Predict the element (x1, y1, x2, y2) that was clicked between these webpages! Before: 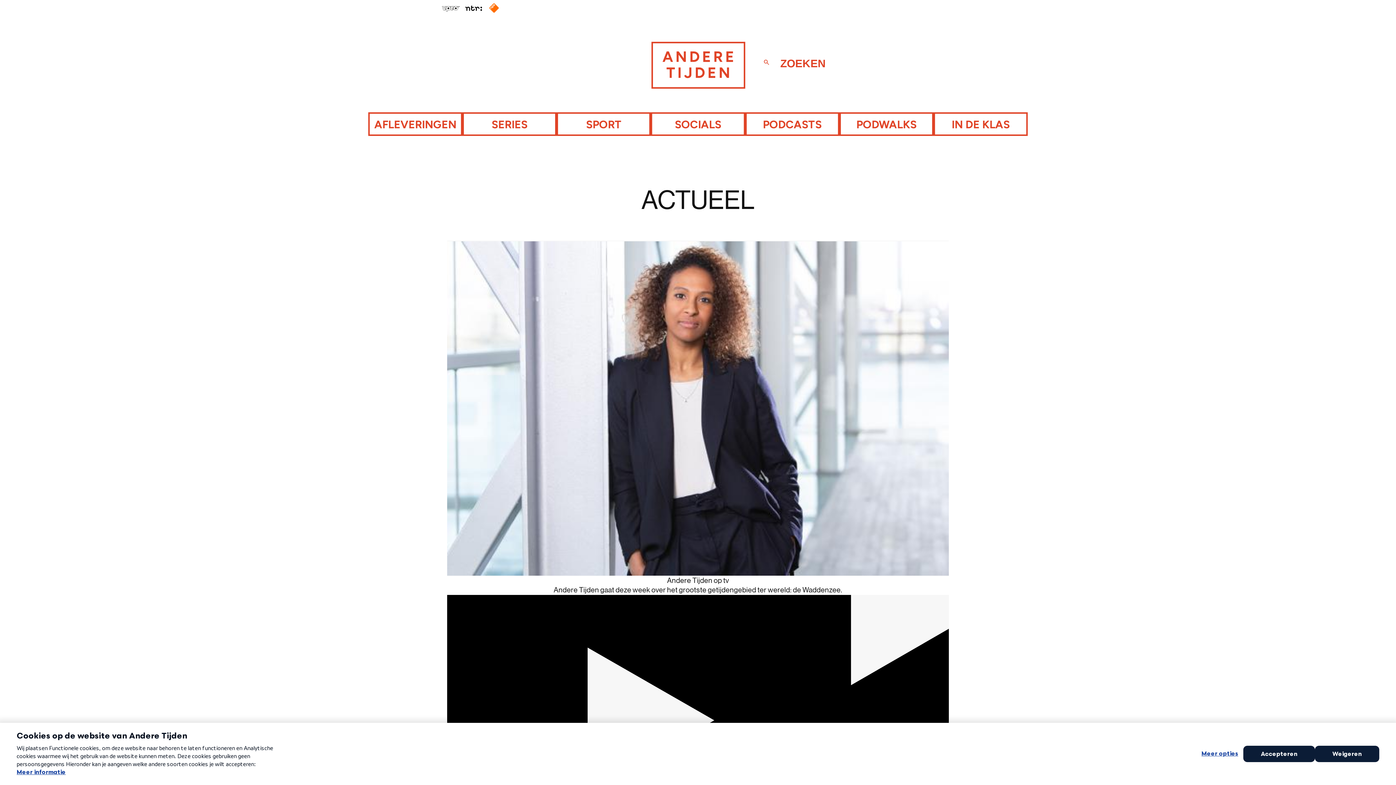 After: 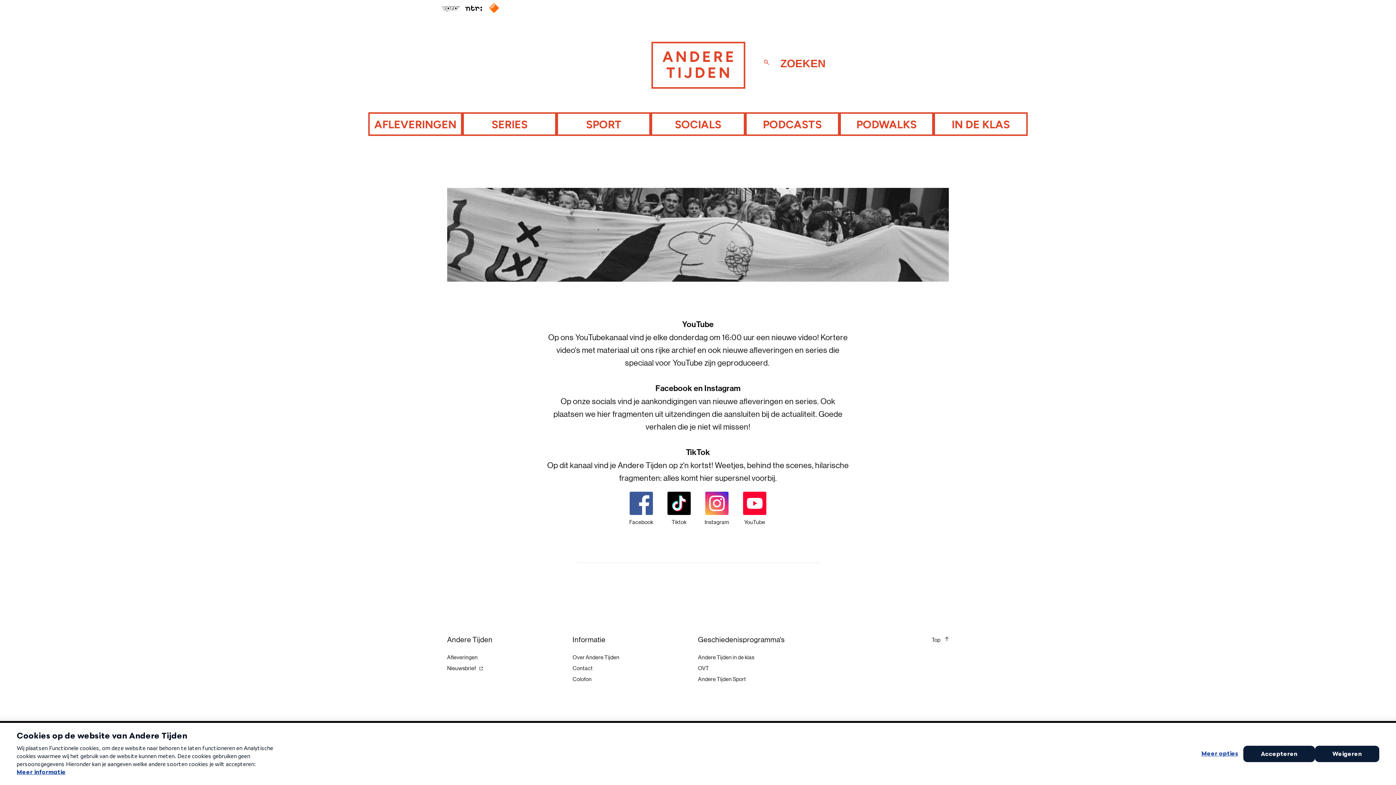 Action: label: SOCIALS bbox: (652, 113, 743, 134)